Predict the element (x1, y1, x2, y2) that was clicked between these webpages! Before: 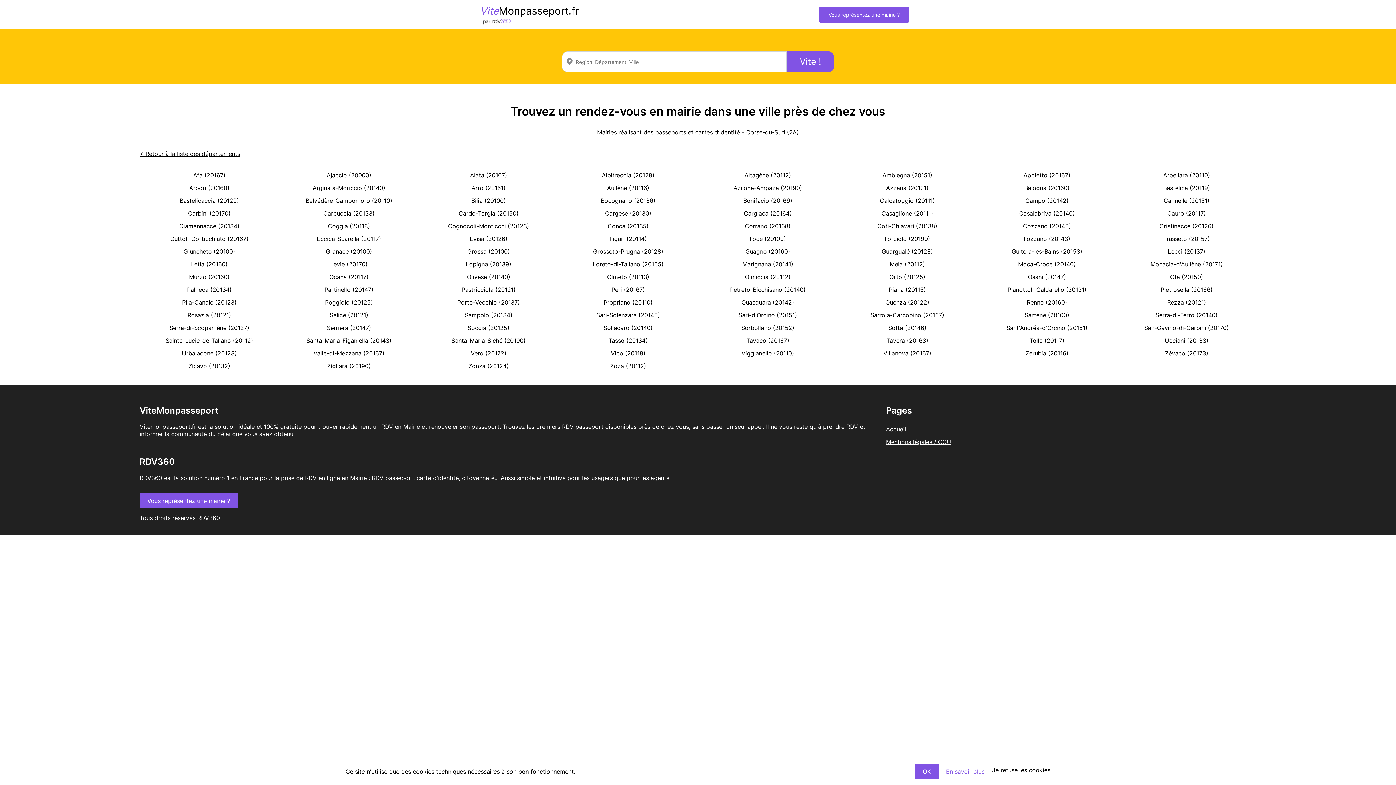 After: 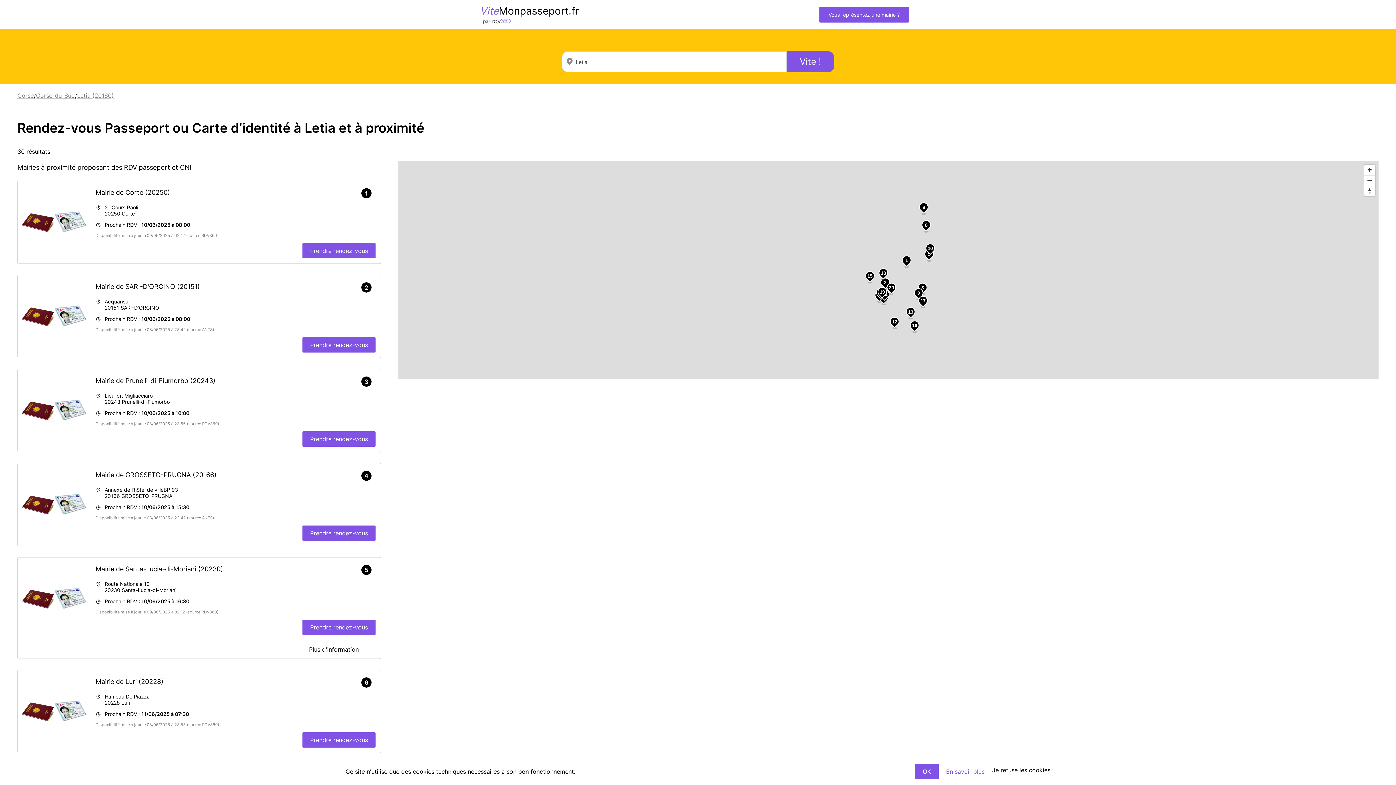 Action: label: Letia (20160) bbox: (139, 258, 279, 270)